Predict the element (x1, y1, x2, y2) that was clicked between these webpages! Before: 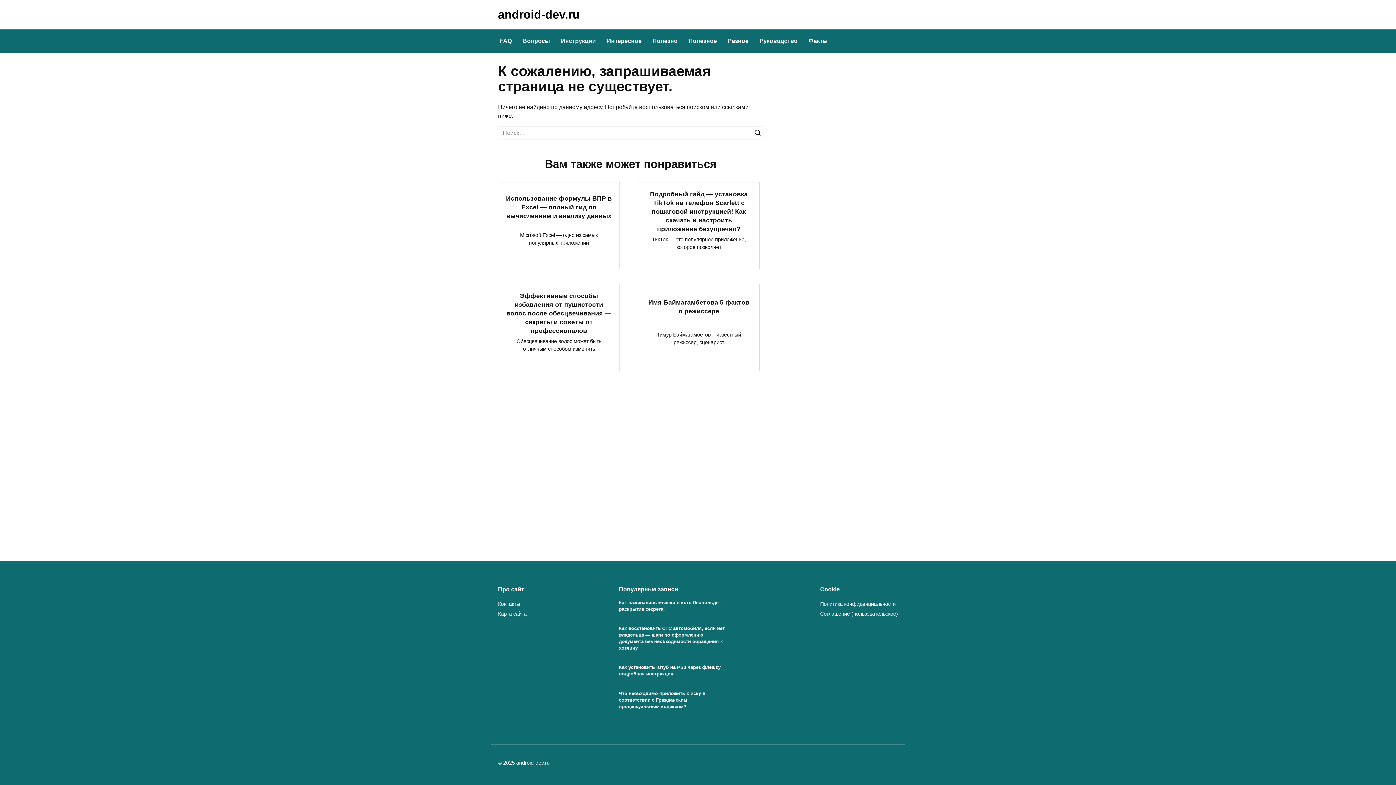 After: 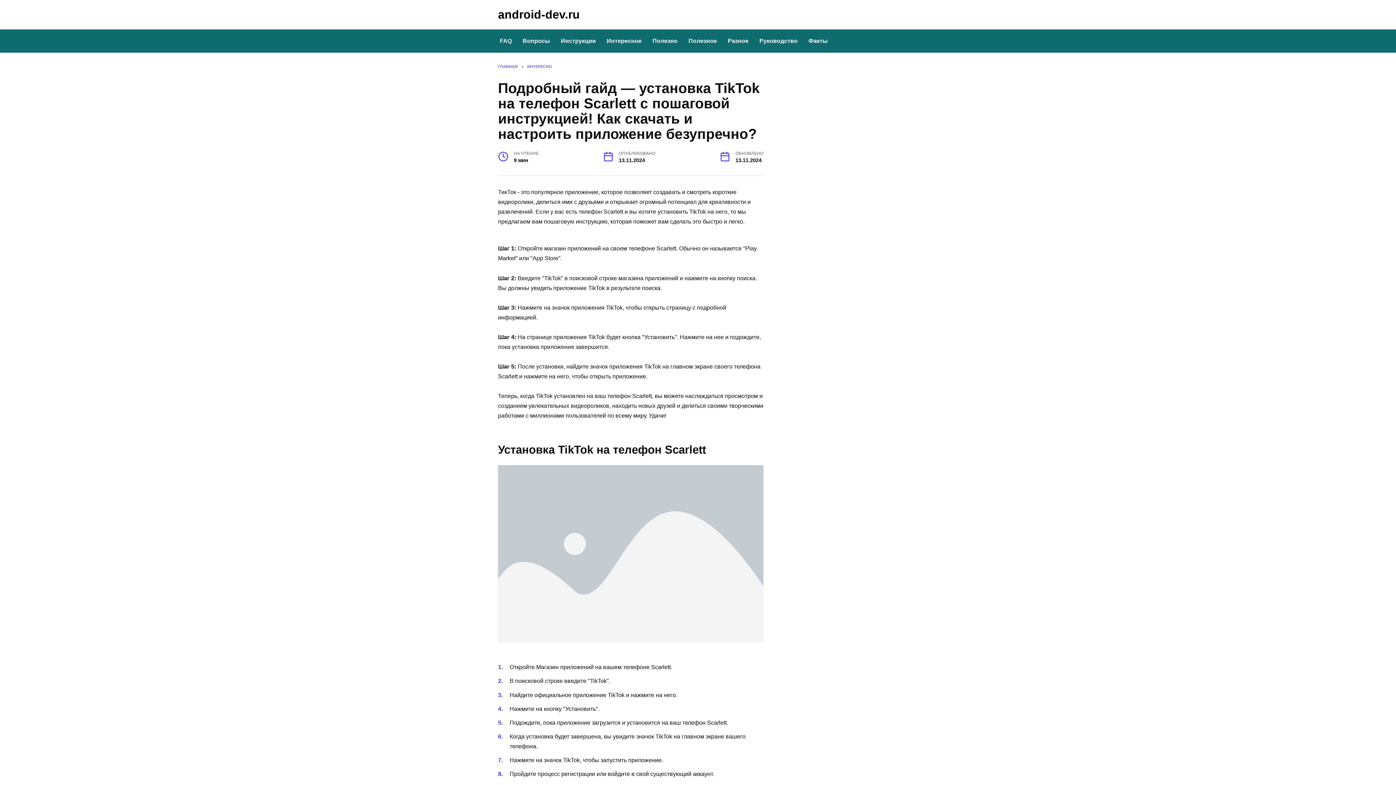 Action: bbox: (650, 189, 748, 233) label: Подробный гайд — установка TikTok на телефон Scarlett с пошаговой инструкцией! Как скачать и настроить приложение безупречно?